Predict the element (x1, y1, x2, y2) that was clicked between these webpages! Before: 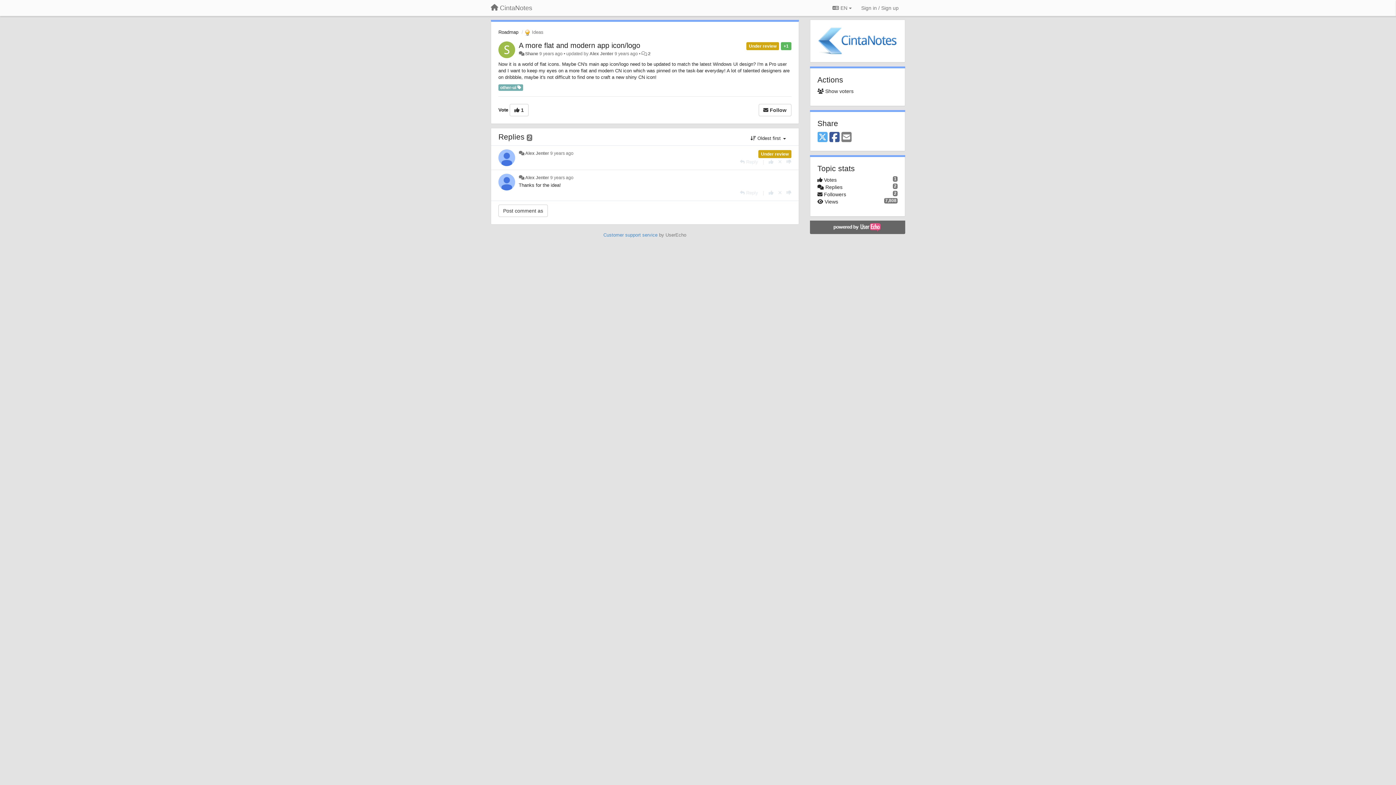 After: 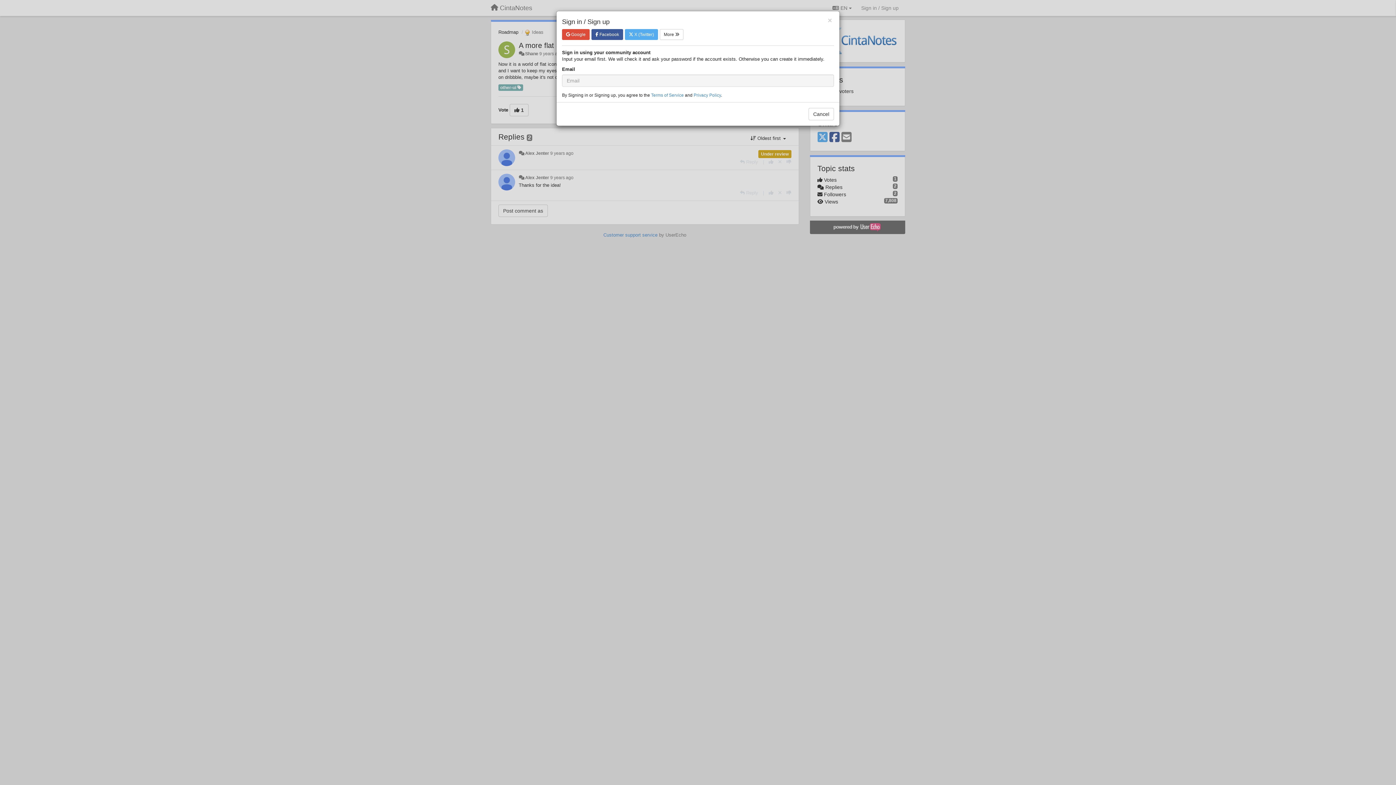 Action: label: Sign in / Sign up bbox: (858, 1, 901, 14)